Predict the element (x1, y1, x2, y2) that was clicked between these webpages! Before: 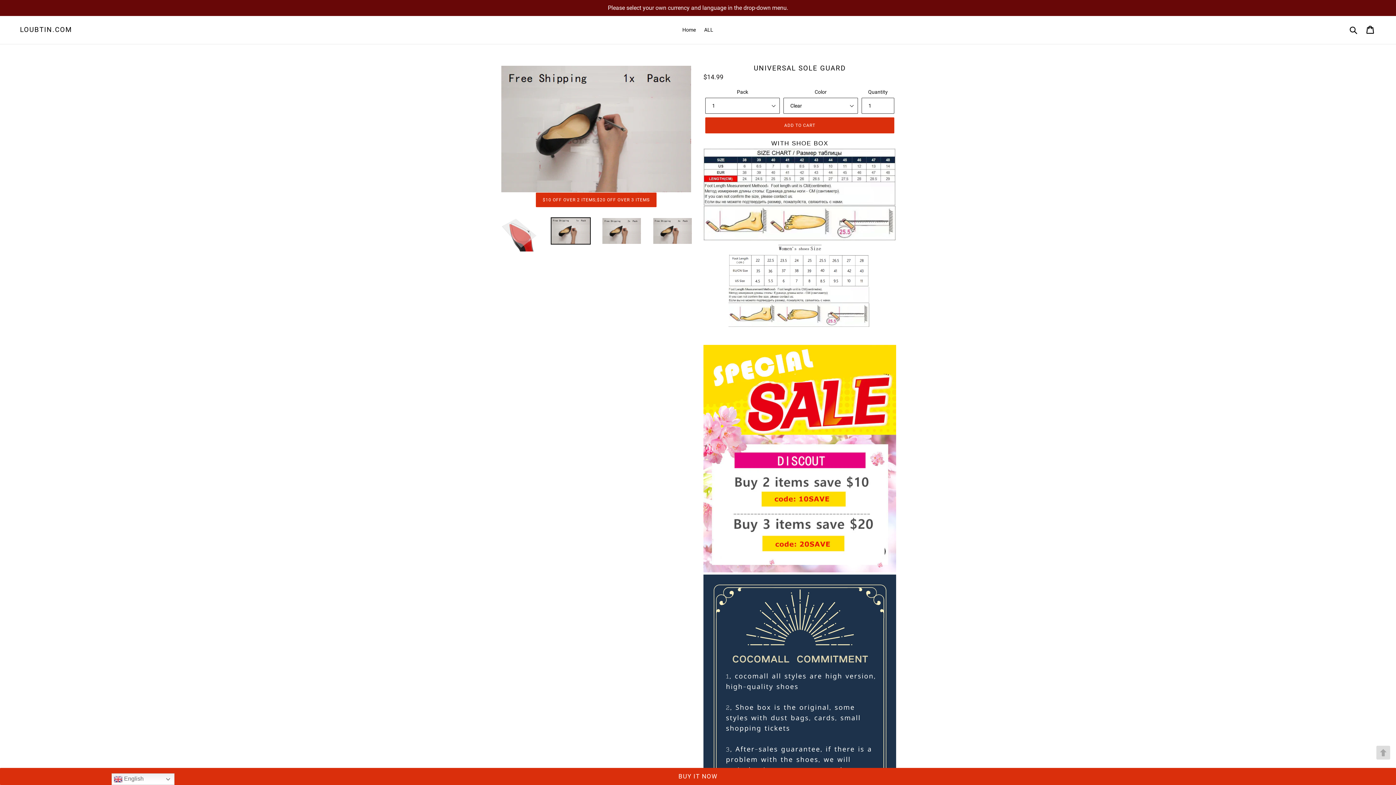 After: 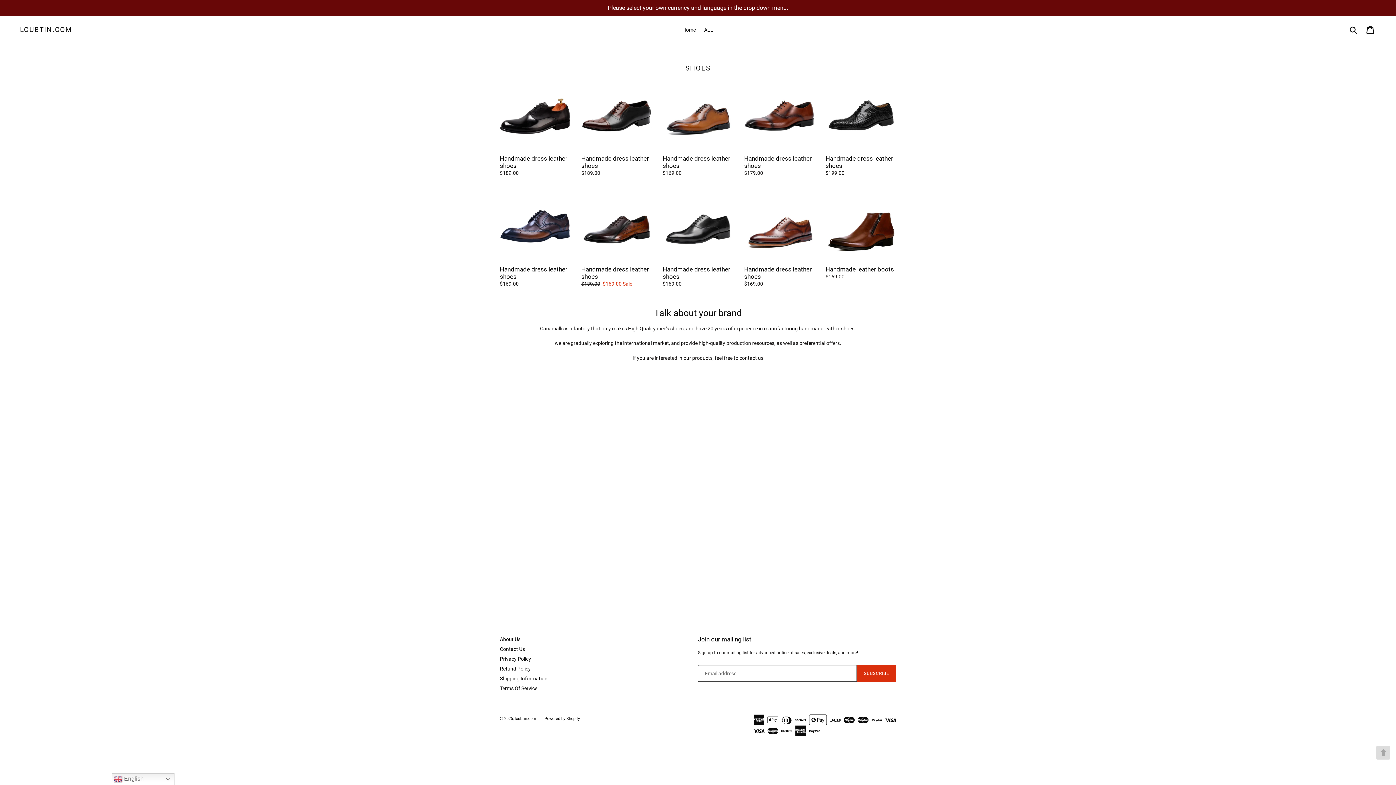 Action: label: LOUBTIN.COM bbox: (20, 25, 72, 33)